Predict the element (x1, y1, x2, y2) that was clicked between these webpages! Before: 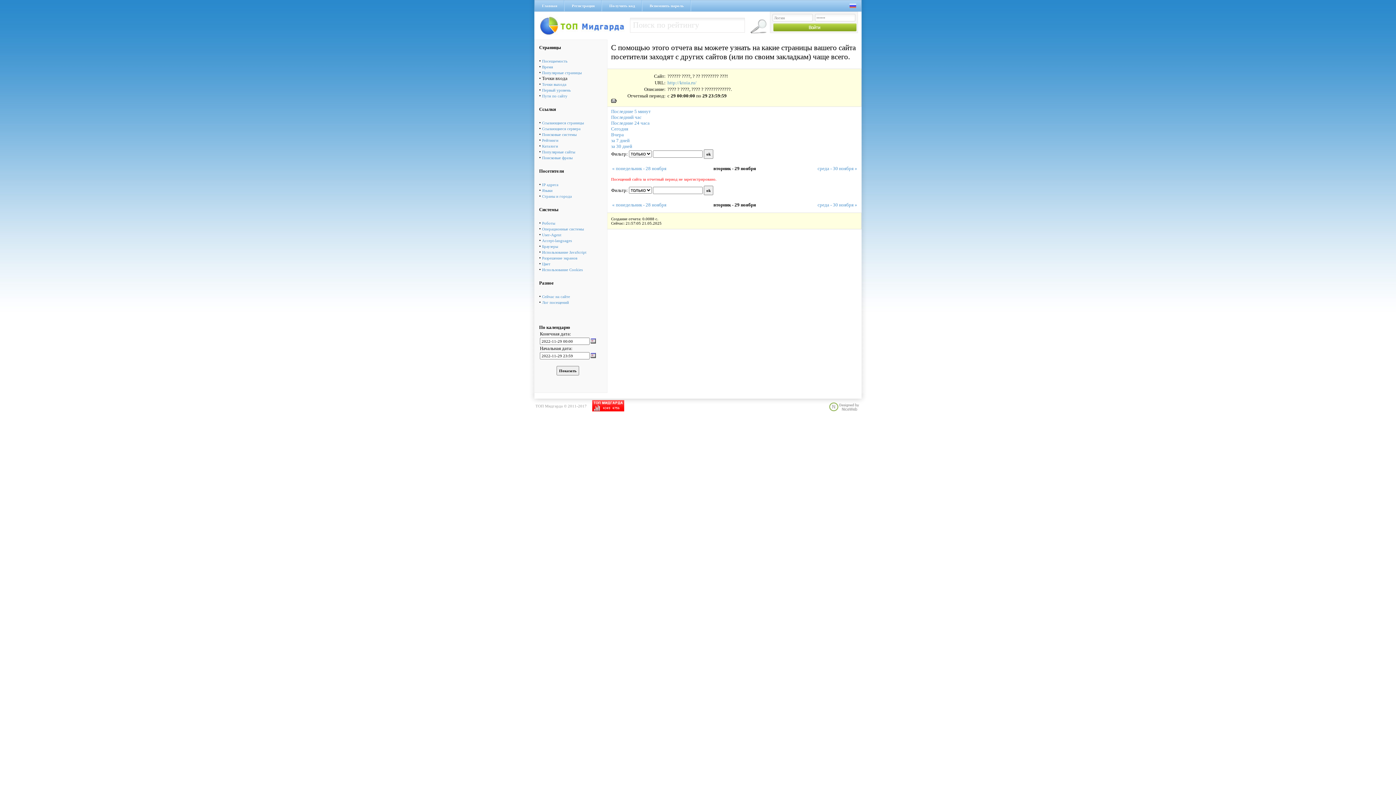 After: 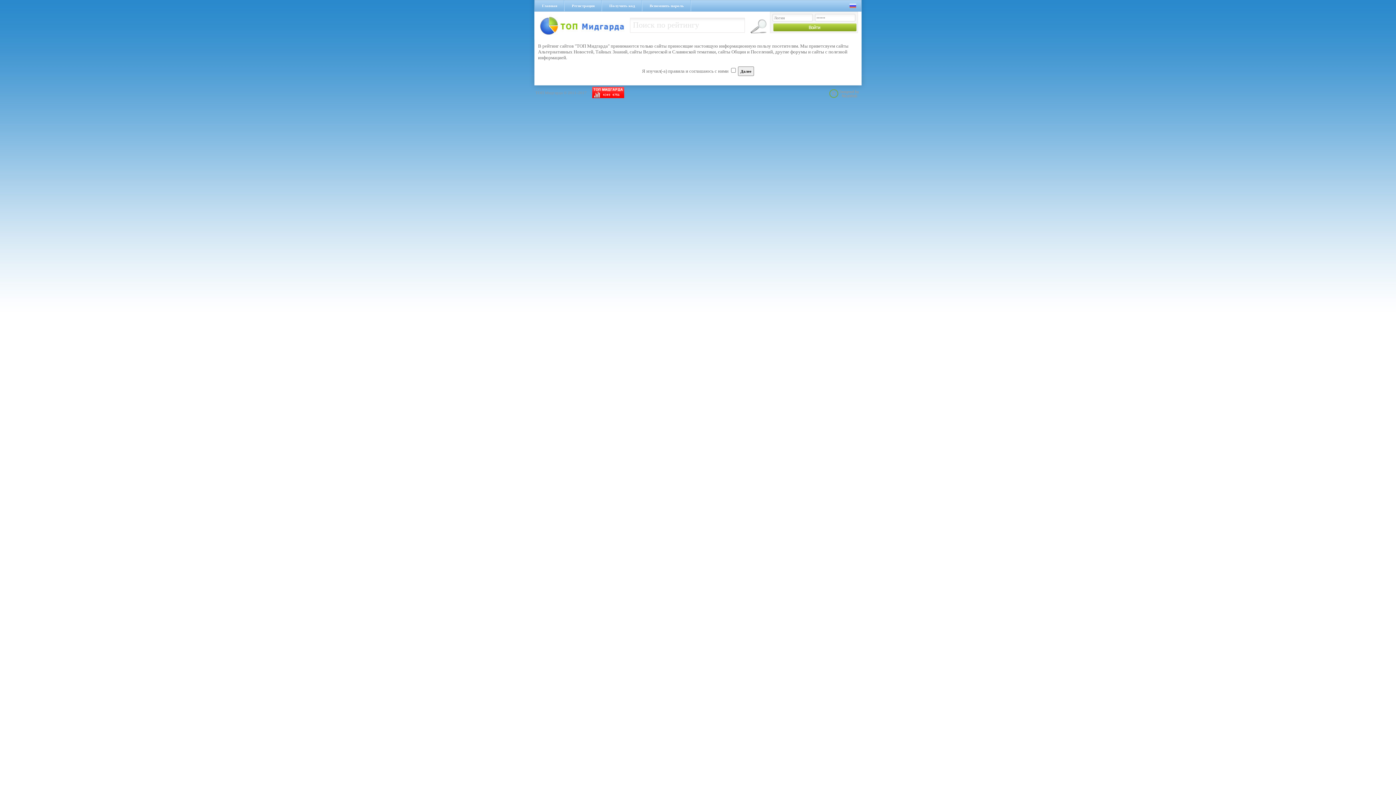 Action: label: Регистрация bbox: (564, 0, 602, 11)